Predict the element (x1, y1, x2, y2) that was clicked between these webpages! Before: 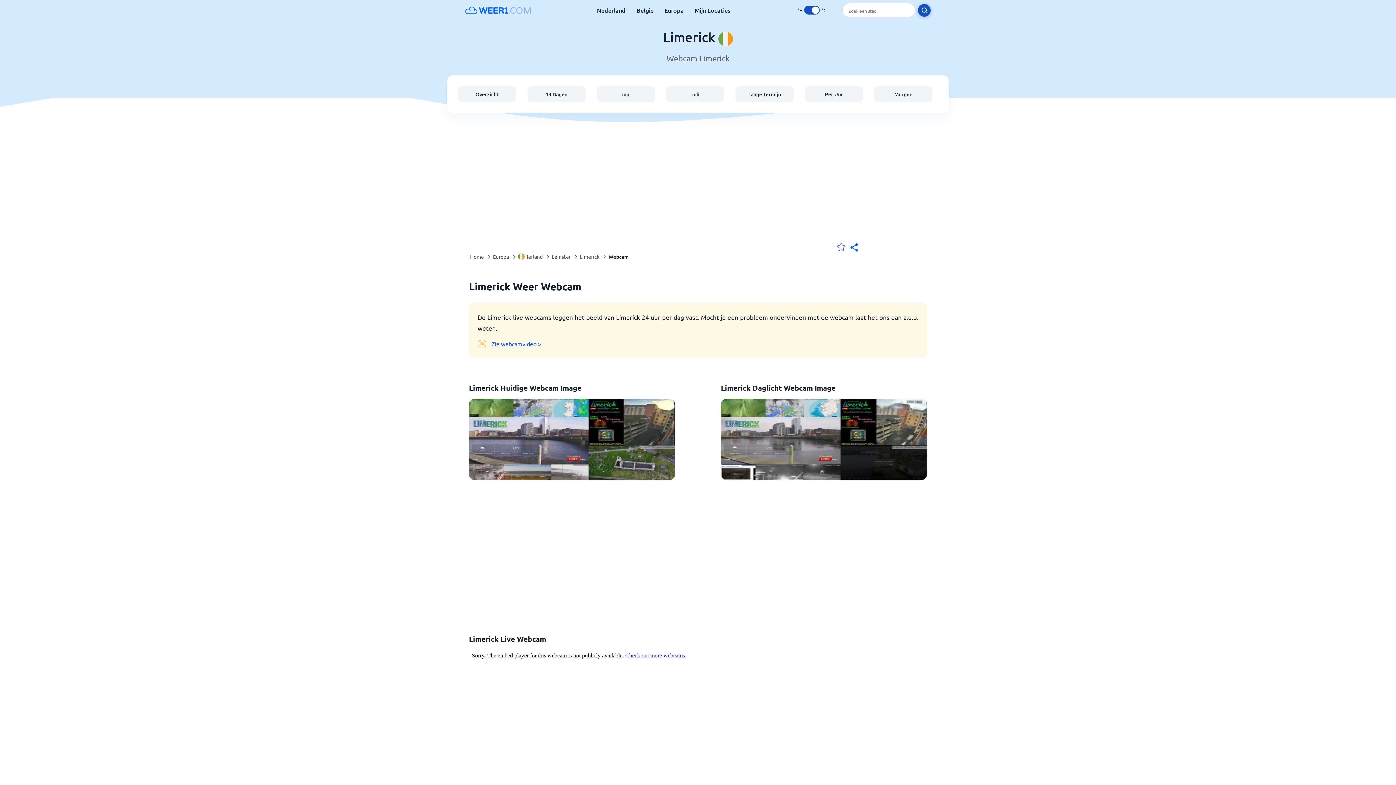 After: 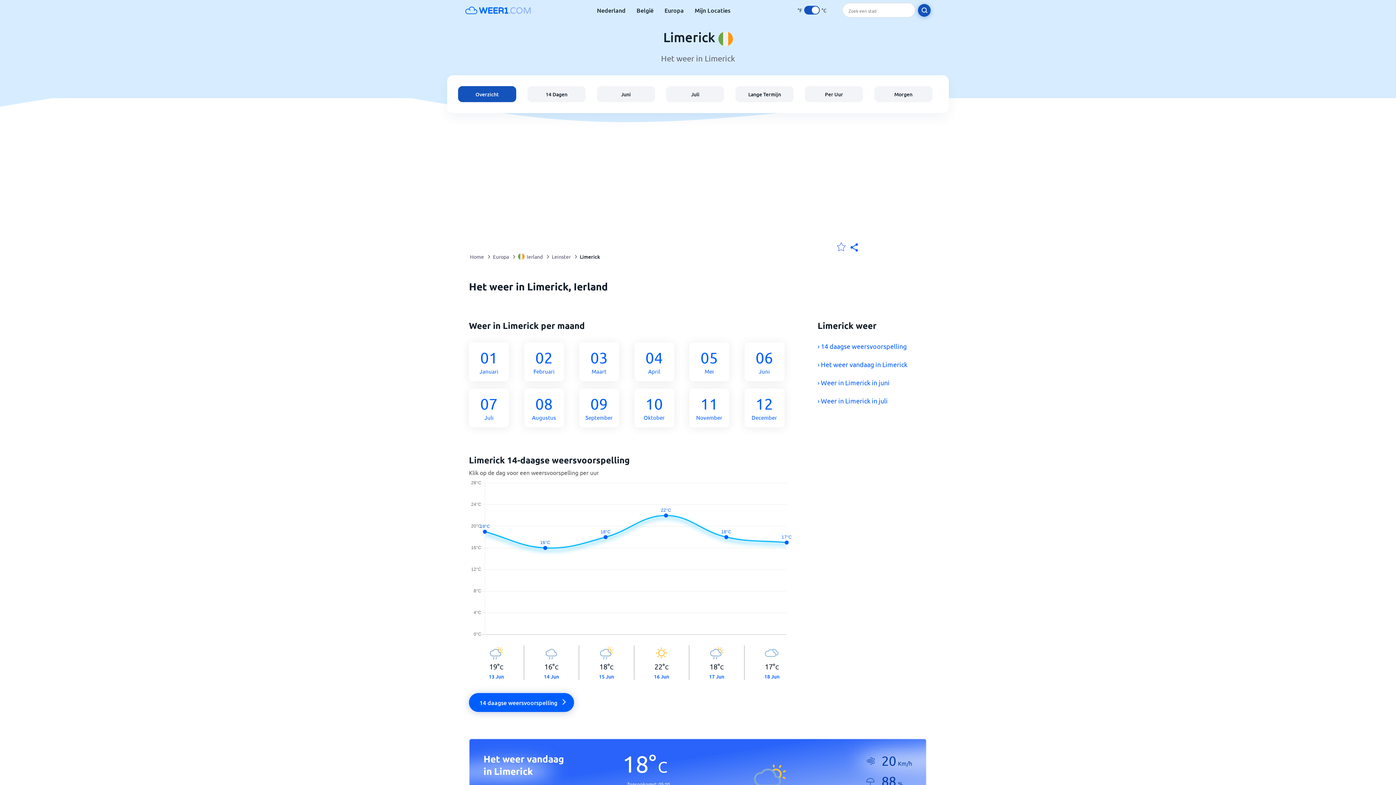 Action: label: Limerick bbox: (580, 248, 599, 265)